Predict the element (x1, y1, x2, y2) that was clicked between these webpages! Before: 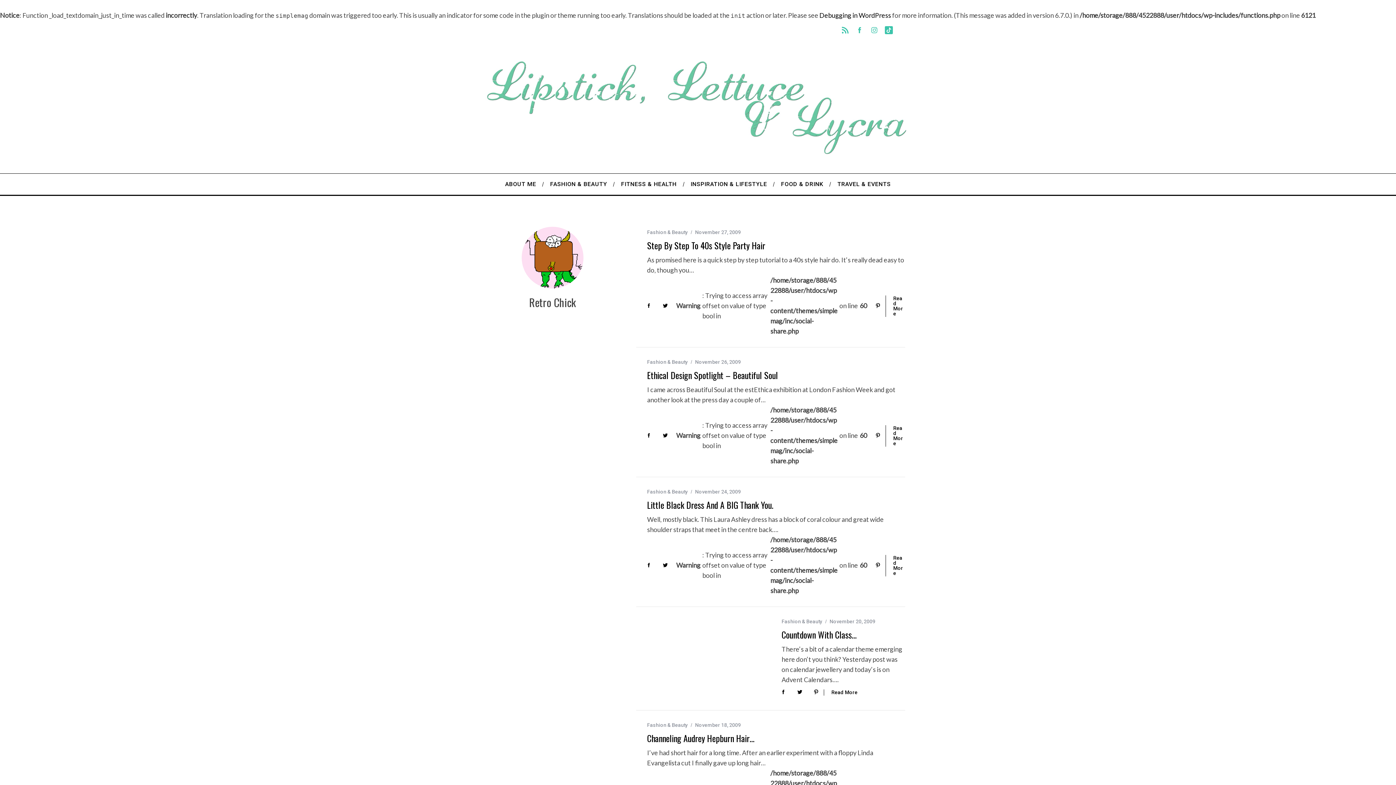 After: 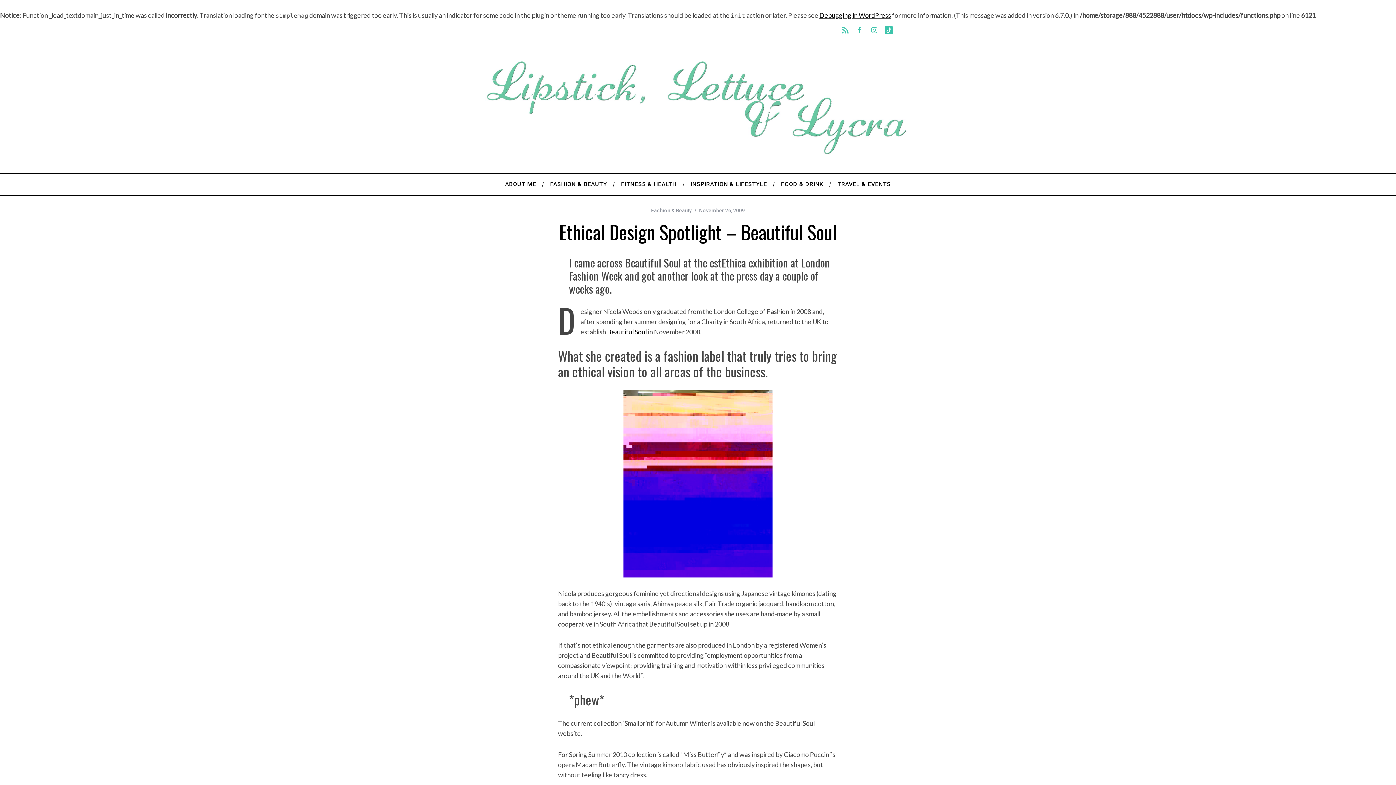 Action: bbox: (885, 425, 905, 446) label: Read More